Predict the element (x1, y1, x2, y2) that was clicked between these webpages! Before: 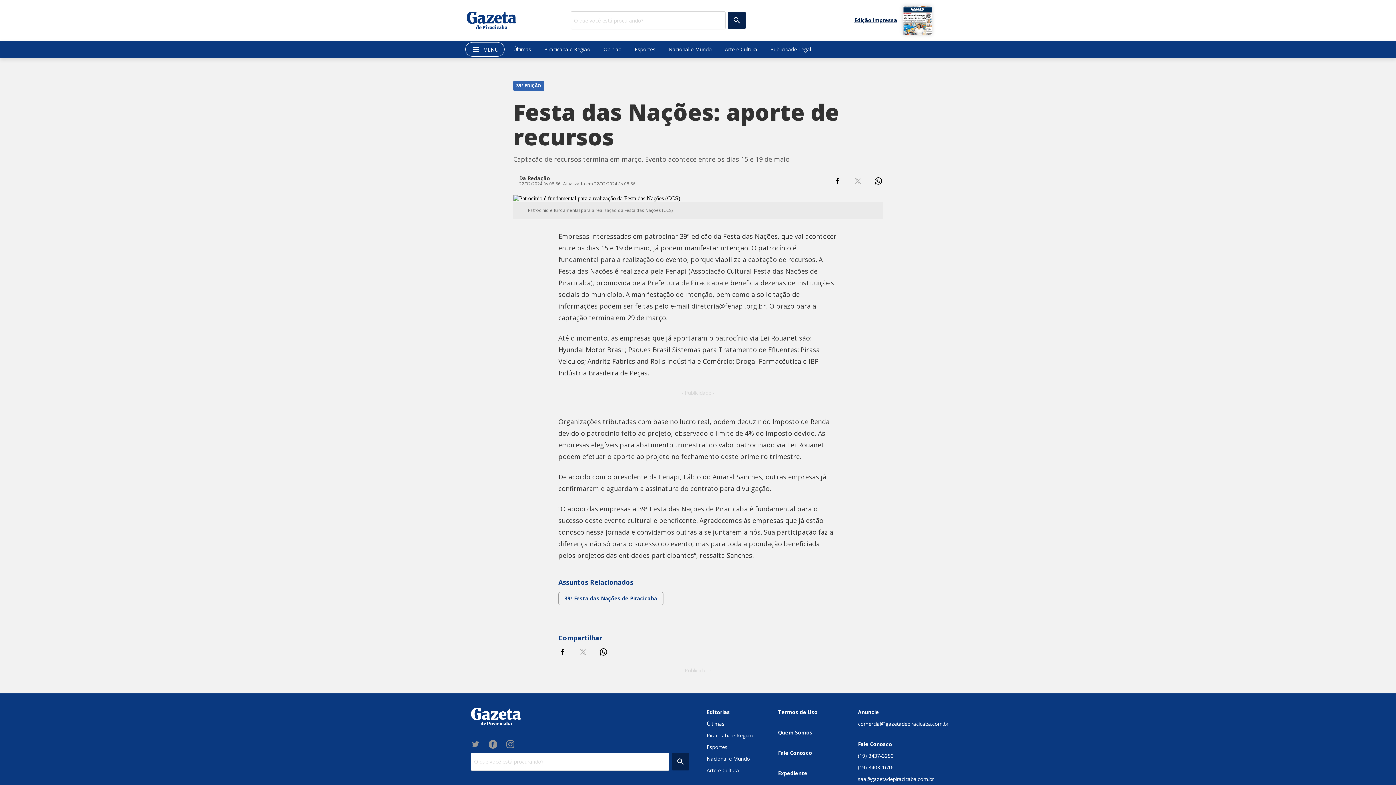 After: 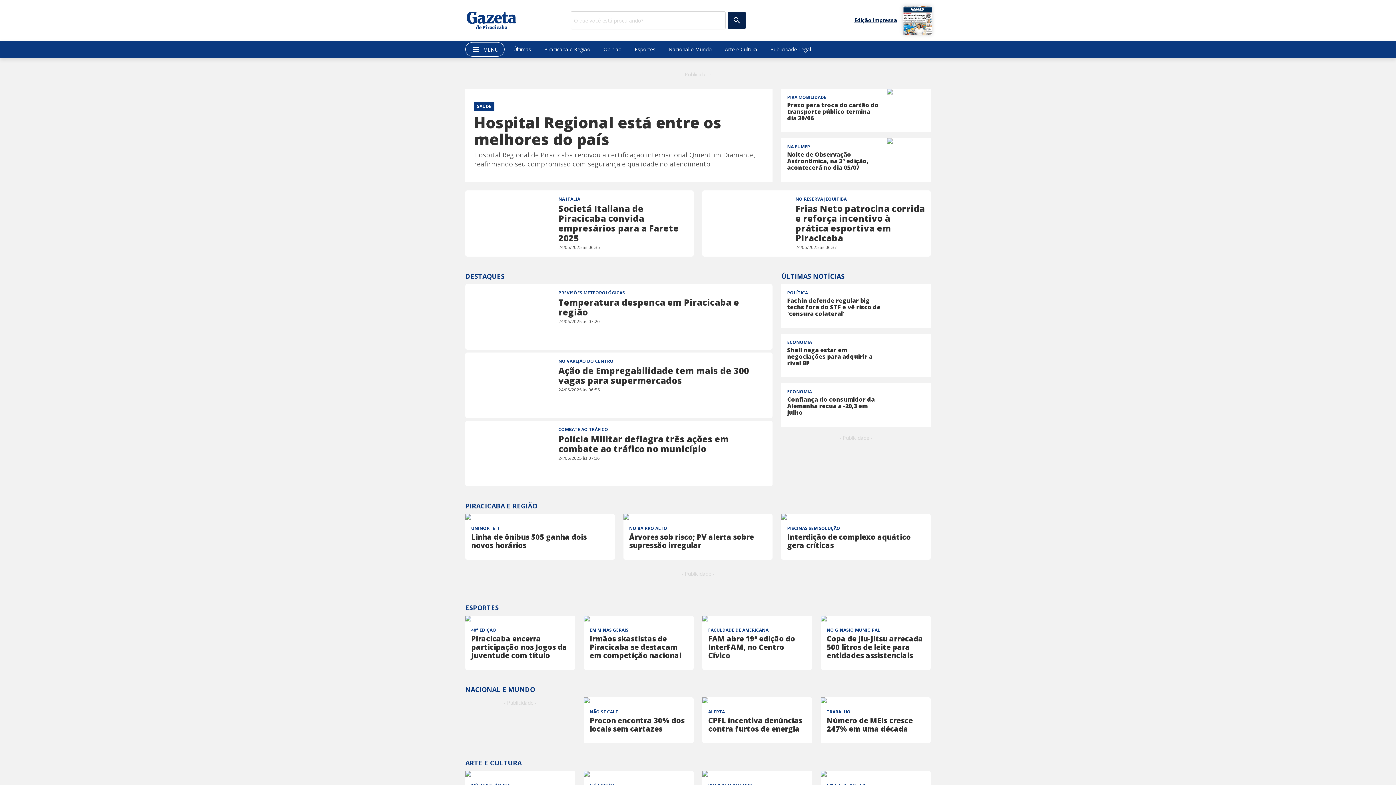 Action: label: Logotipo bbox: (471, 708, 521, 725)